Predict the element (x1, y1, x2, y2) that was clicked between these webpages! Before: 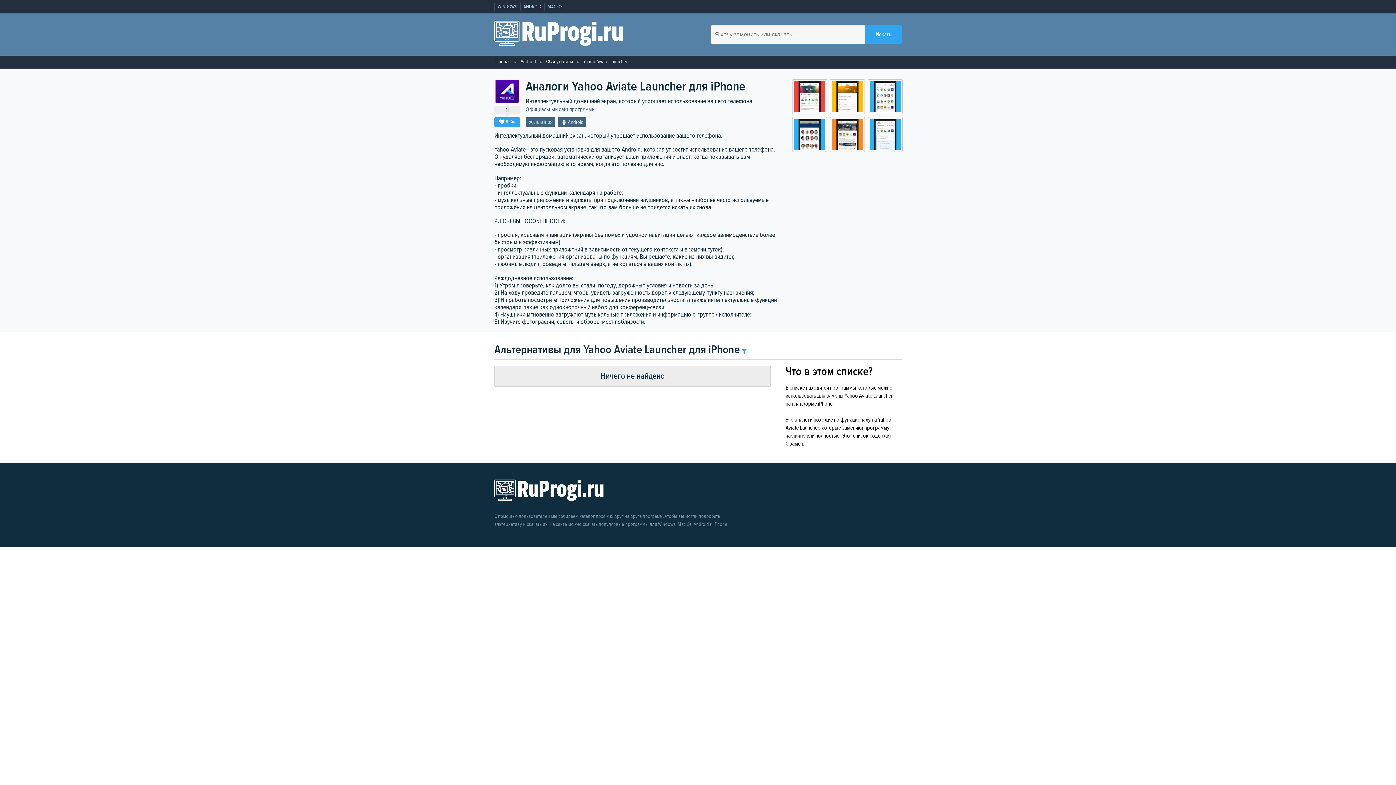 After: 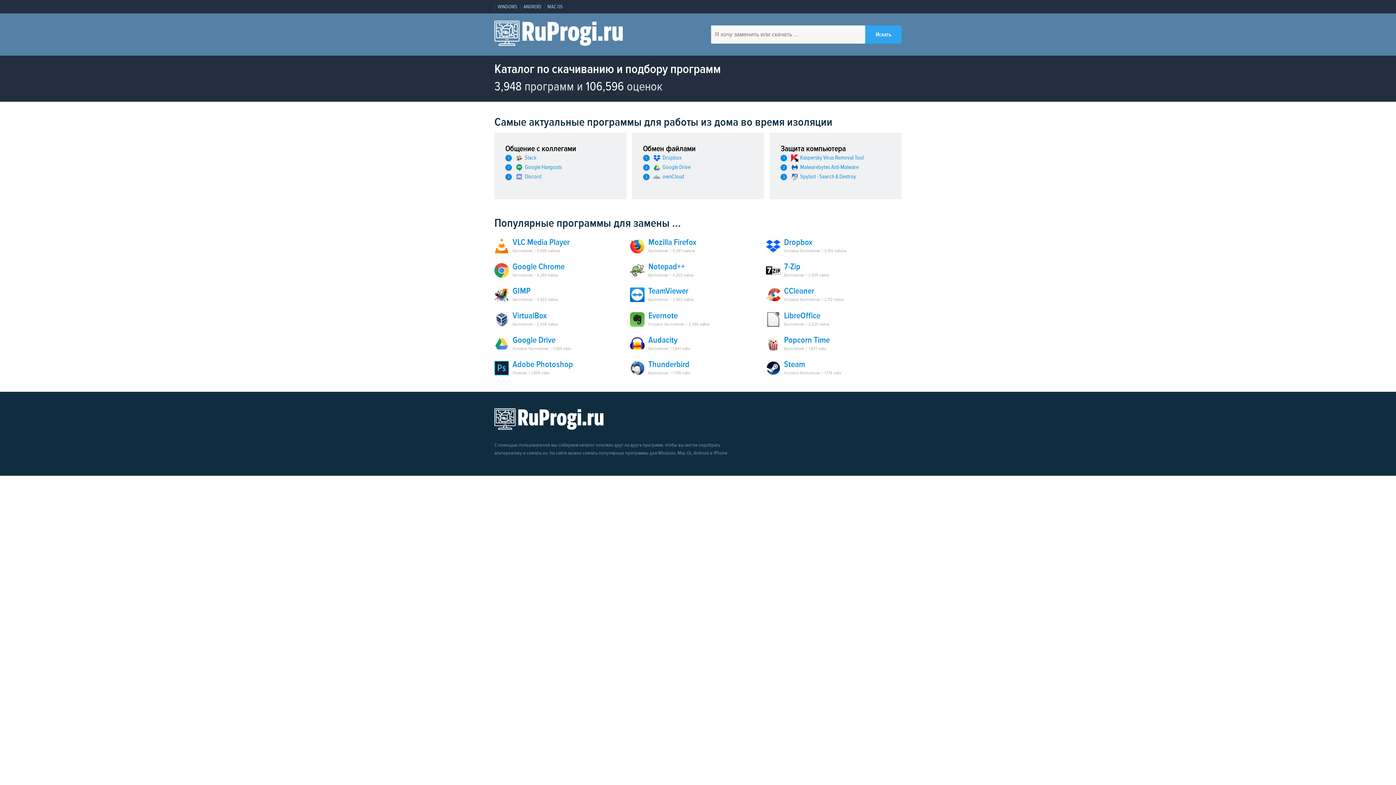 Action: bbox: (494, 17, 622, 52) label: logo